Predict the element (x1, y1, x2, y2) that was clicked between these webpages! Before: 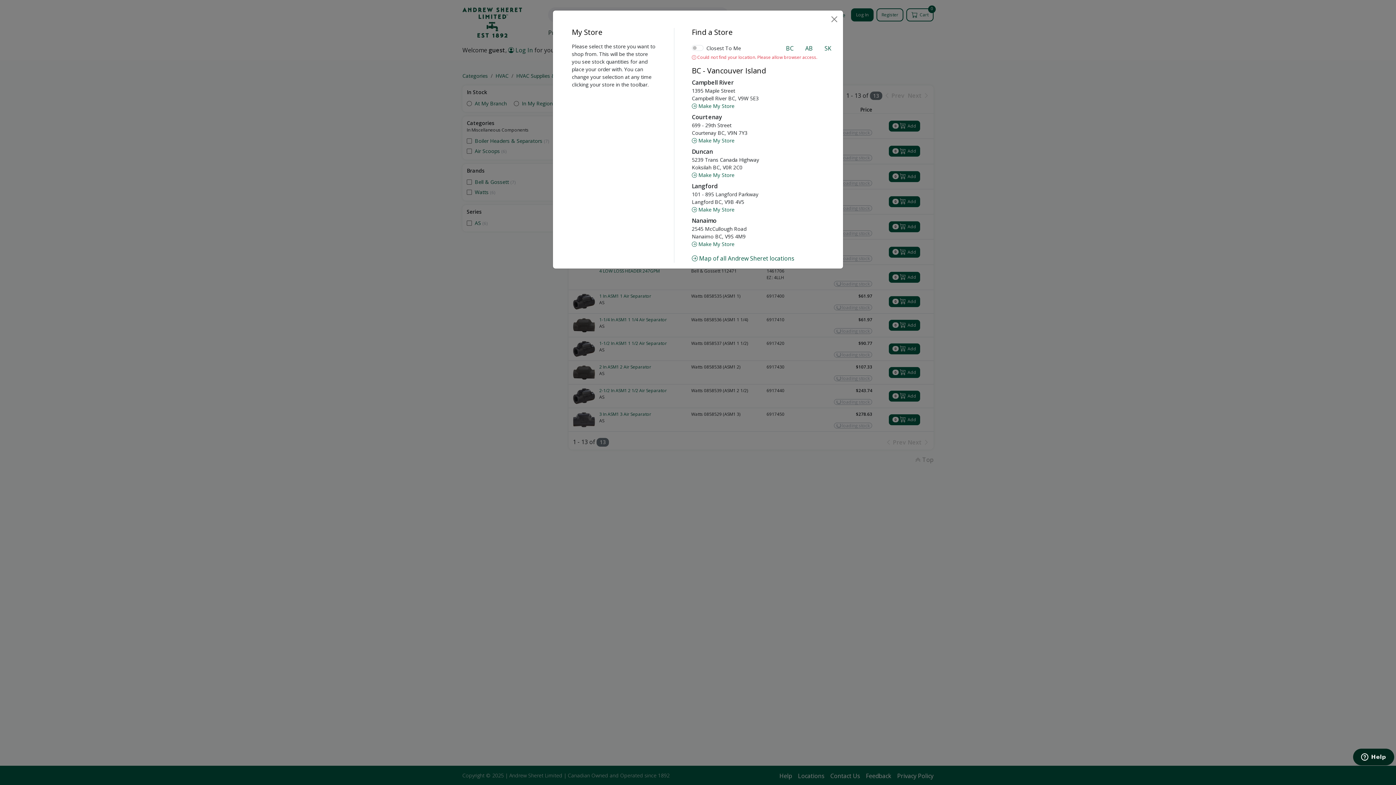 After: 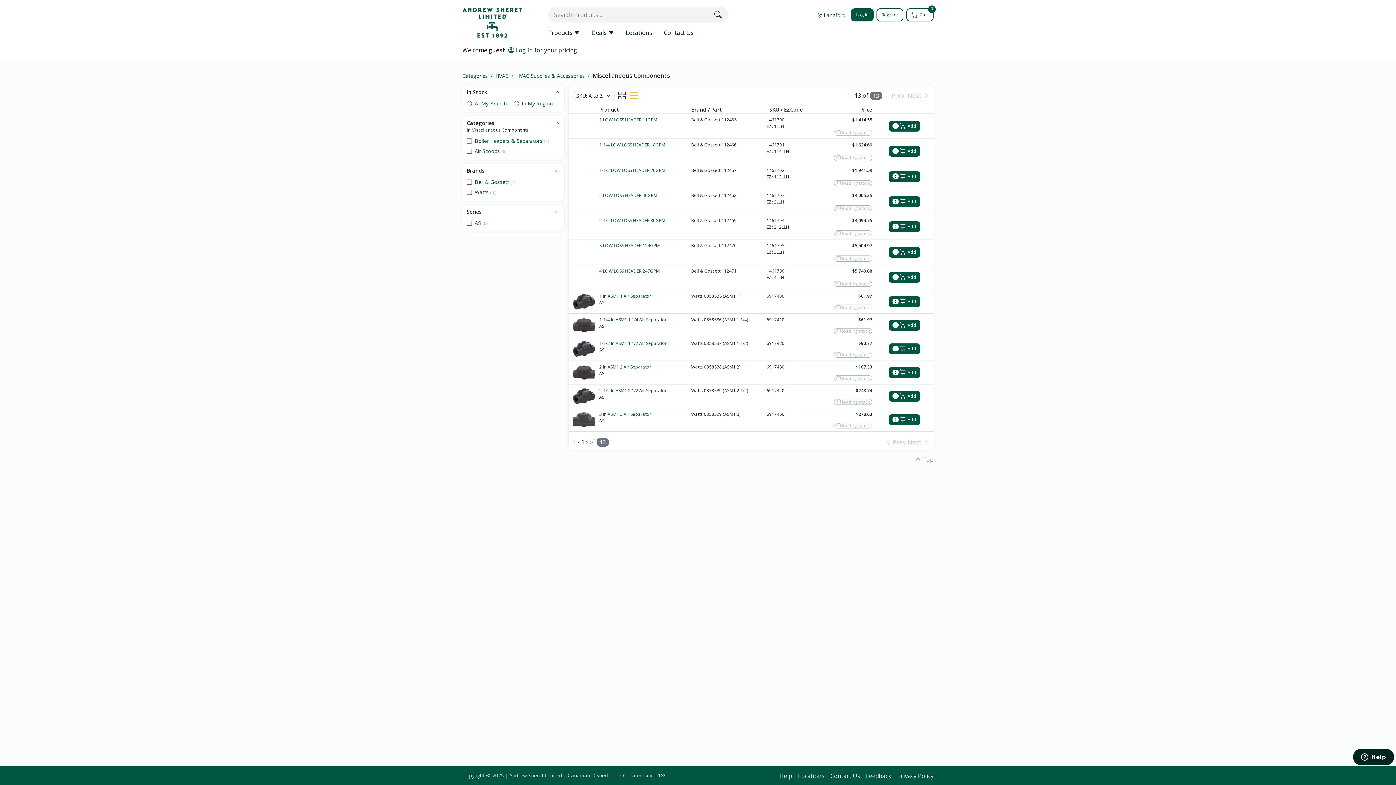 Action: label:  Make My Store bbox: (692, 206, 734, 213)